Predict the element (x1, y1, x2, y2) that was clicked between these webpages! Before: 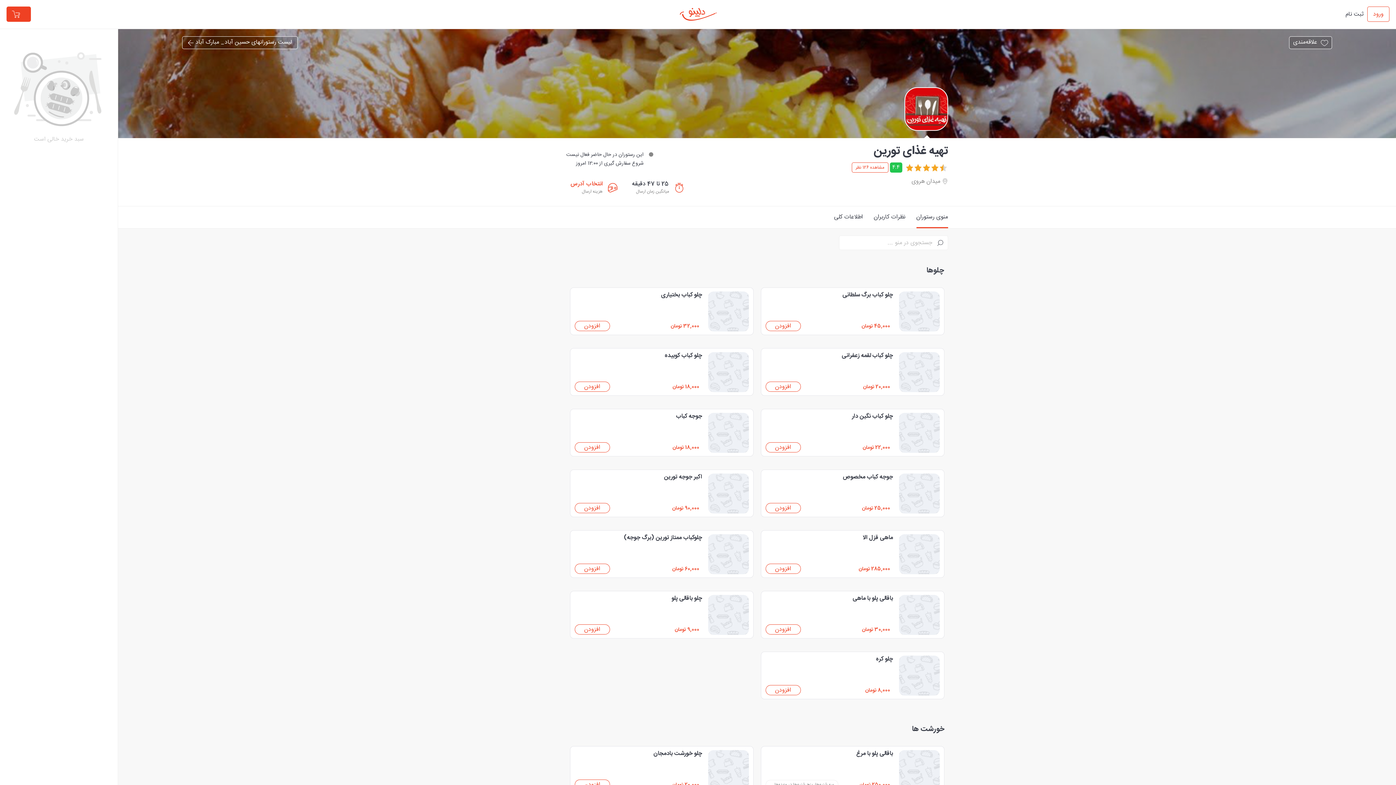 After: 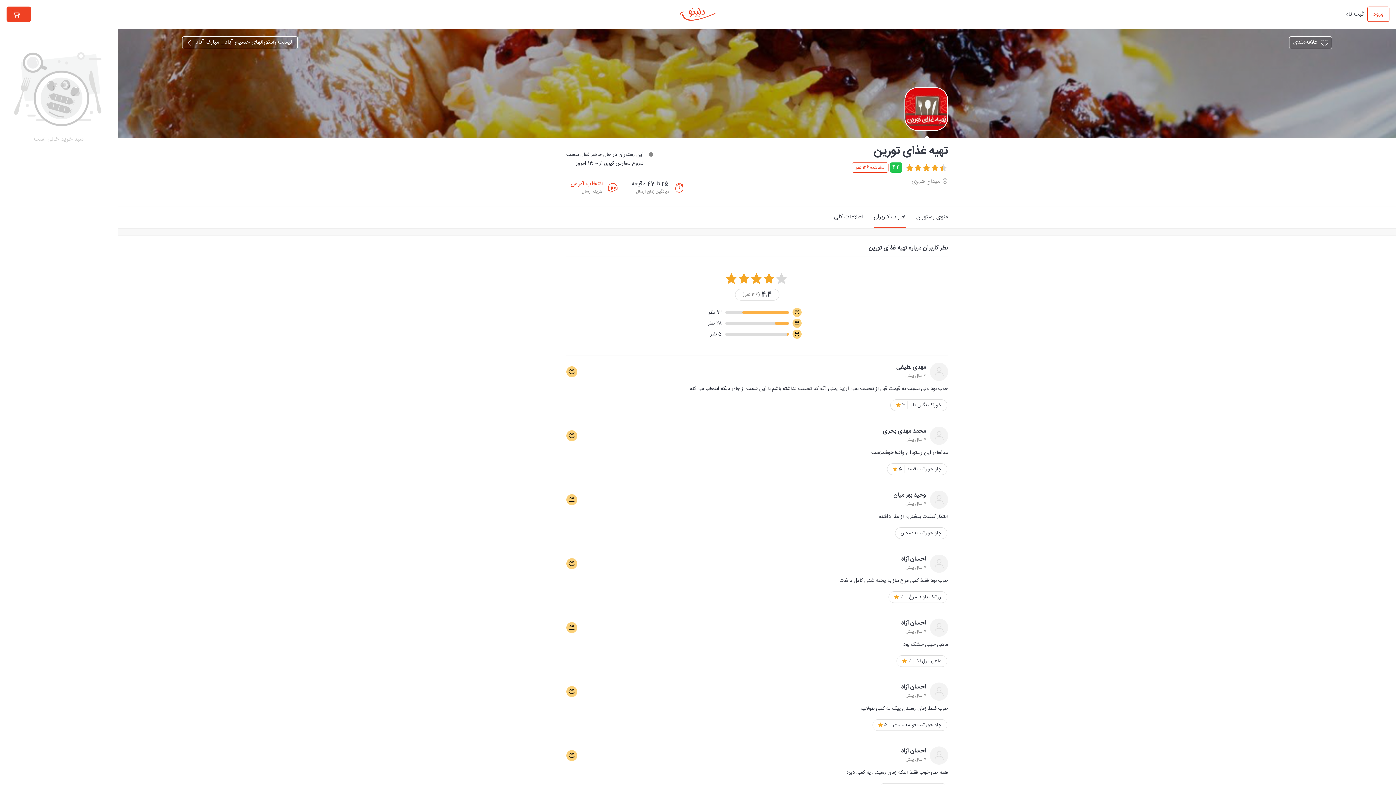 Action: bbox: (851, 162, 888, 172) label: مشاهده126نظر